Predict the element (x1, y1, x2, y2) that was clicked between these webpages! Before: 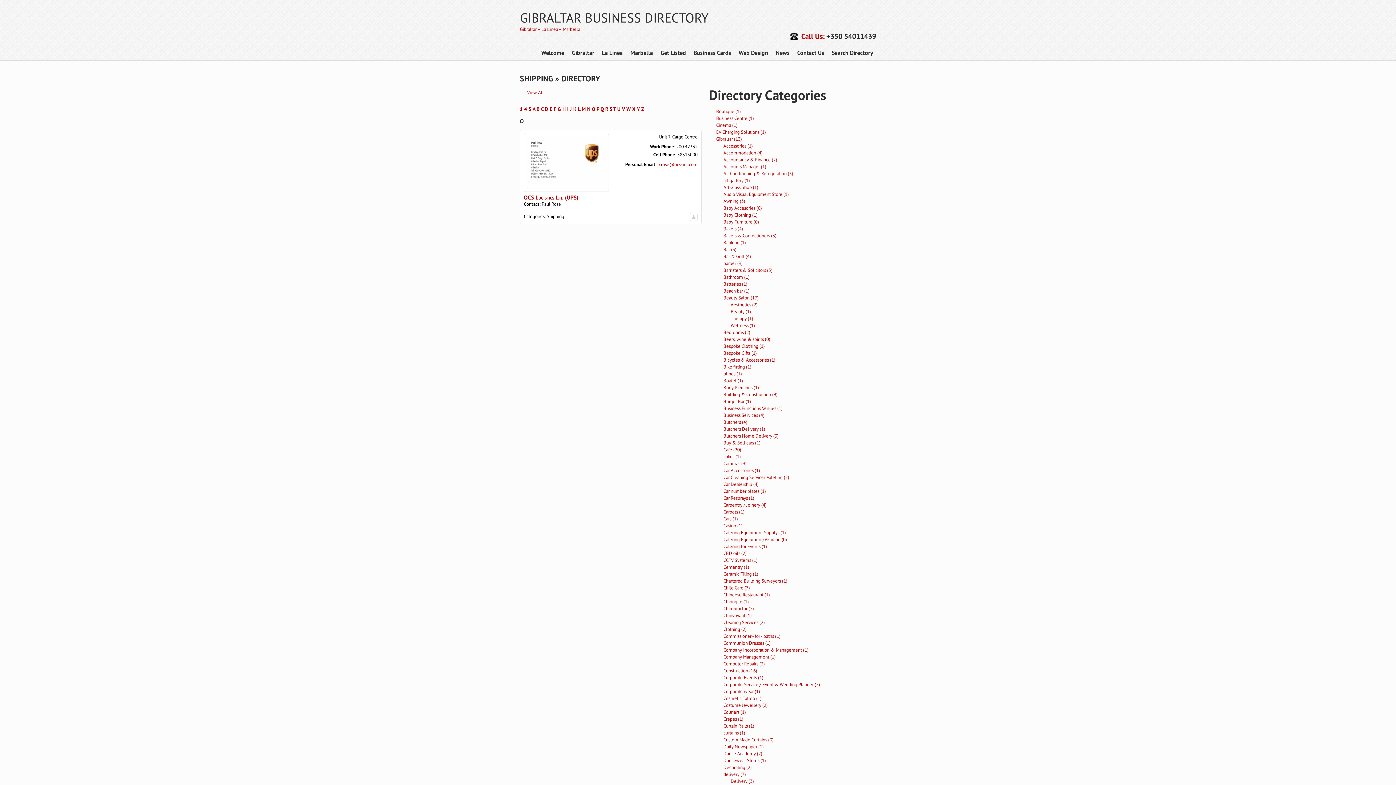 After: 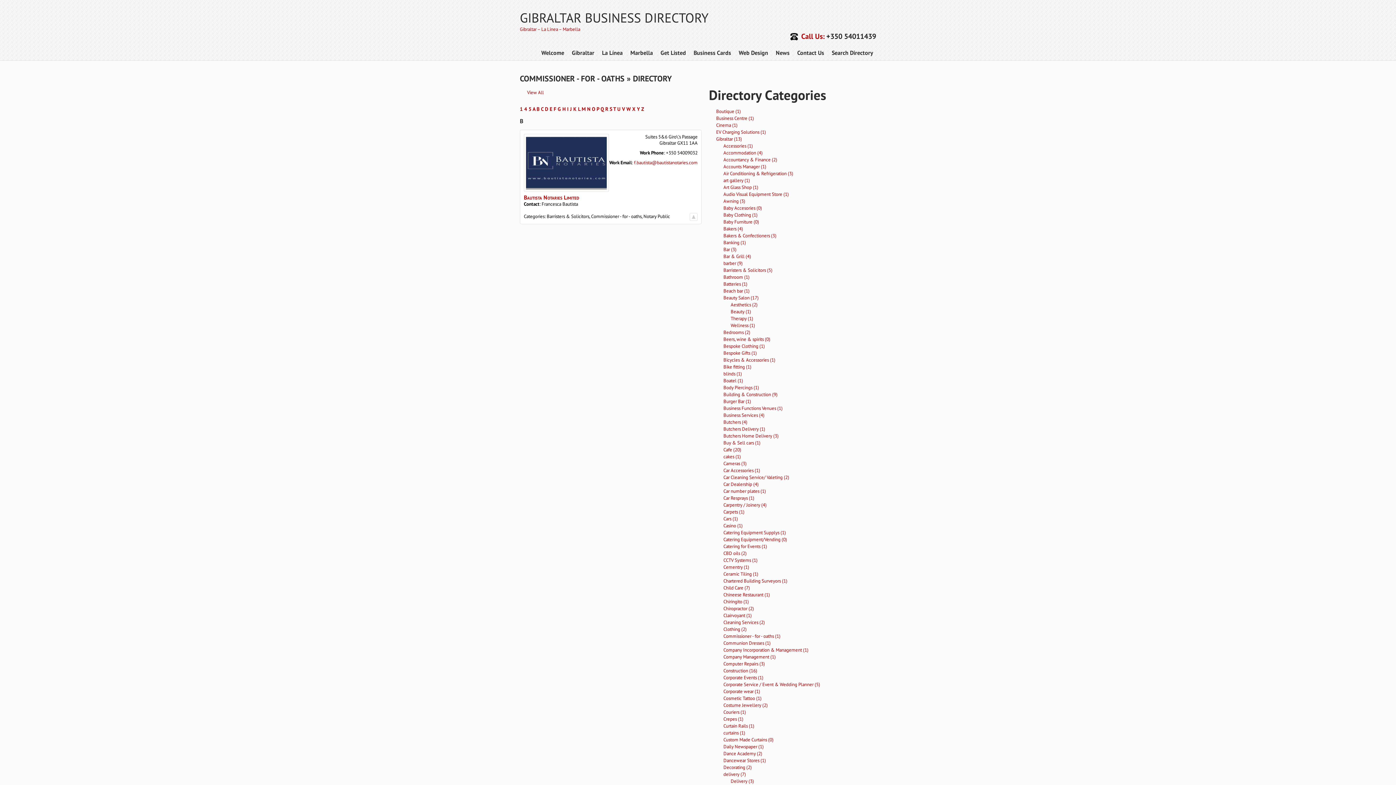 Action: bbox: (723, 633, 780, 639) label: Commissioner - for - oaths (1)